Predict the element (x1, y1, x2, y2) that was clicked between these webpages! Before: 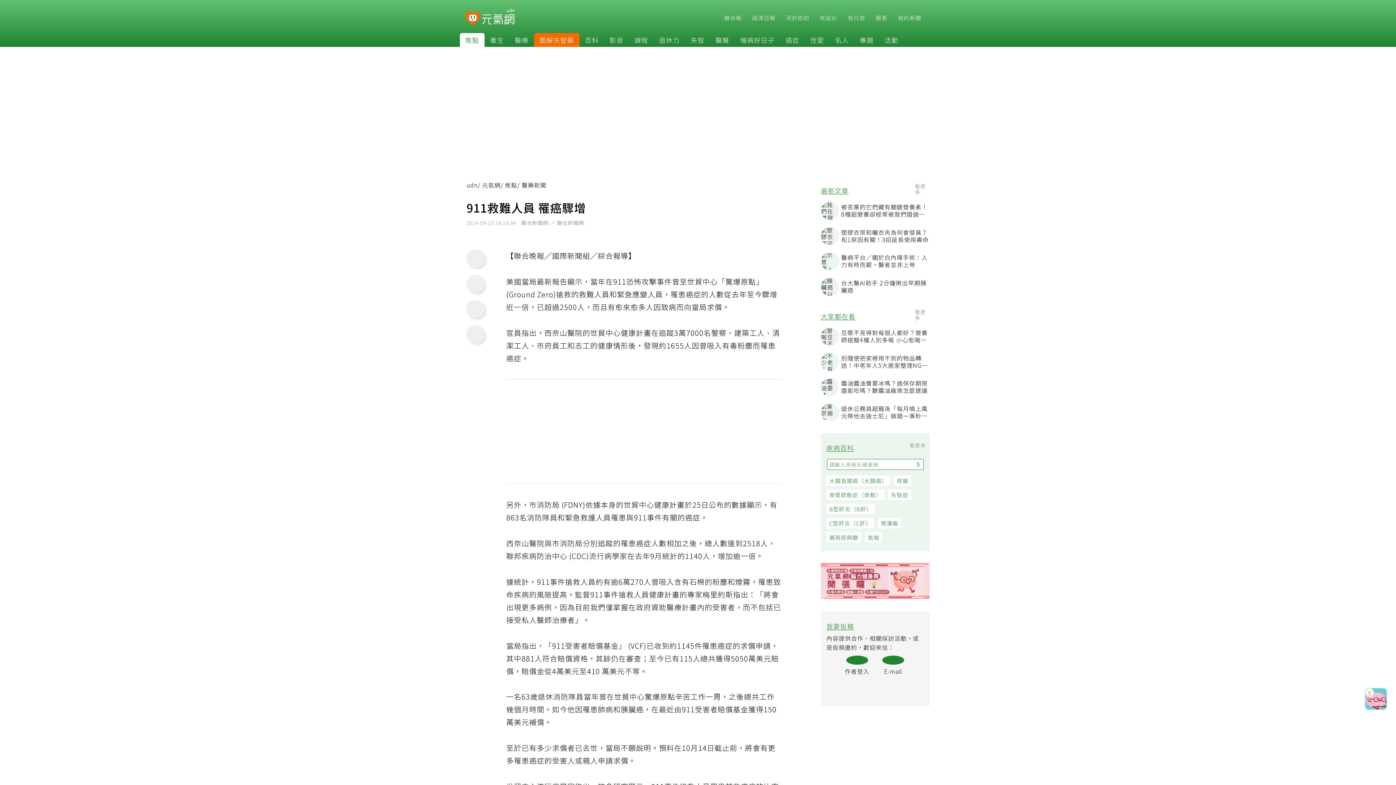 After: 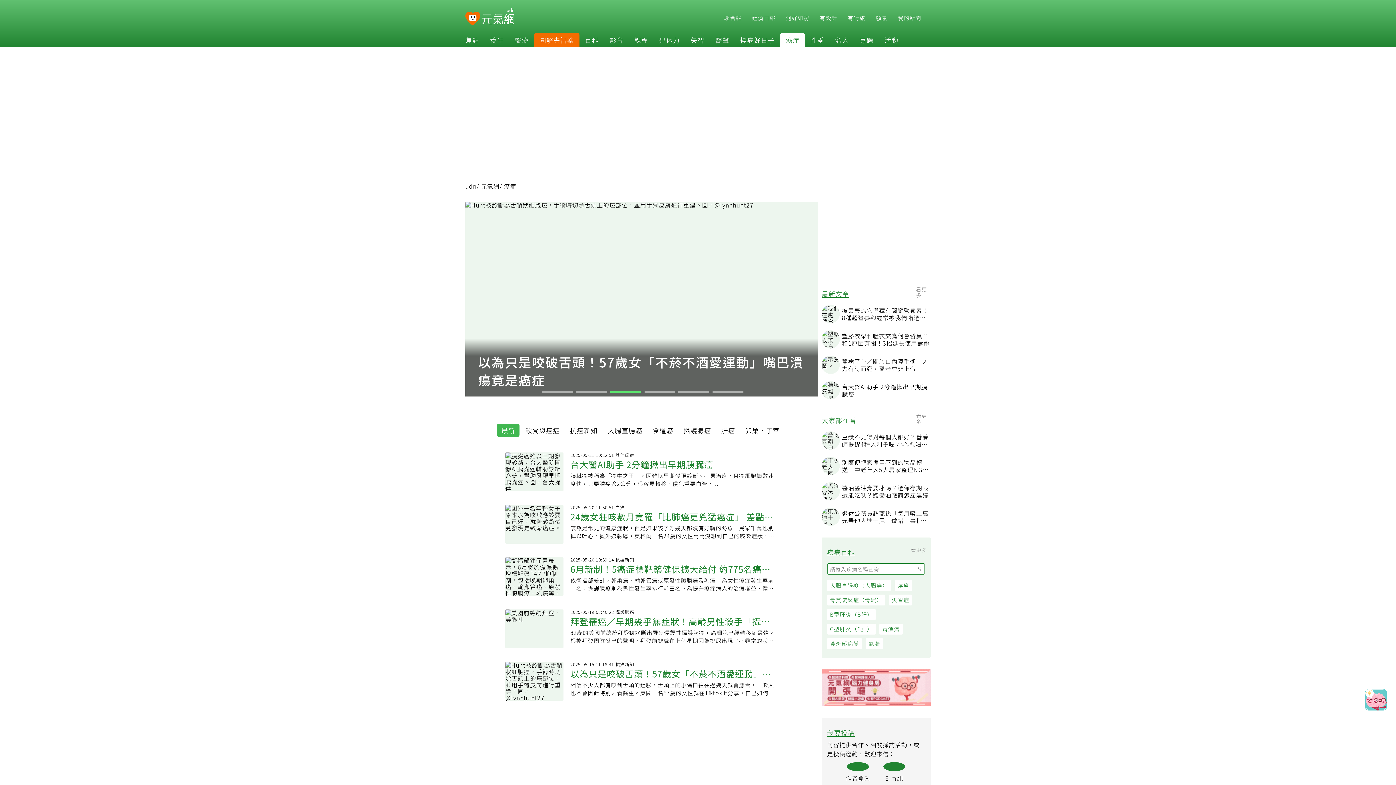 Action: bbox: (780, 35, 805, 44) label: 癌症